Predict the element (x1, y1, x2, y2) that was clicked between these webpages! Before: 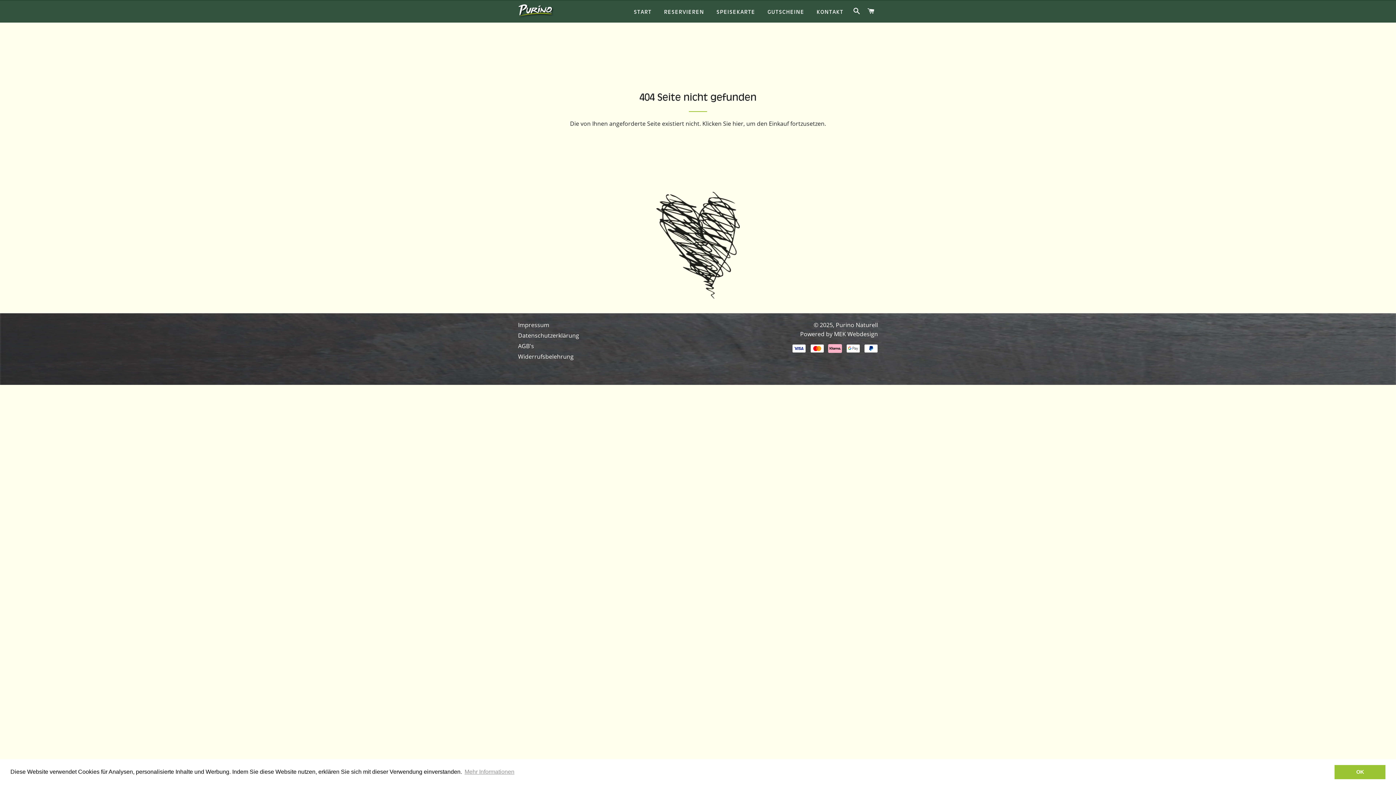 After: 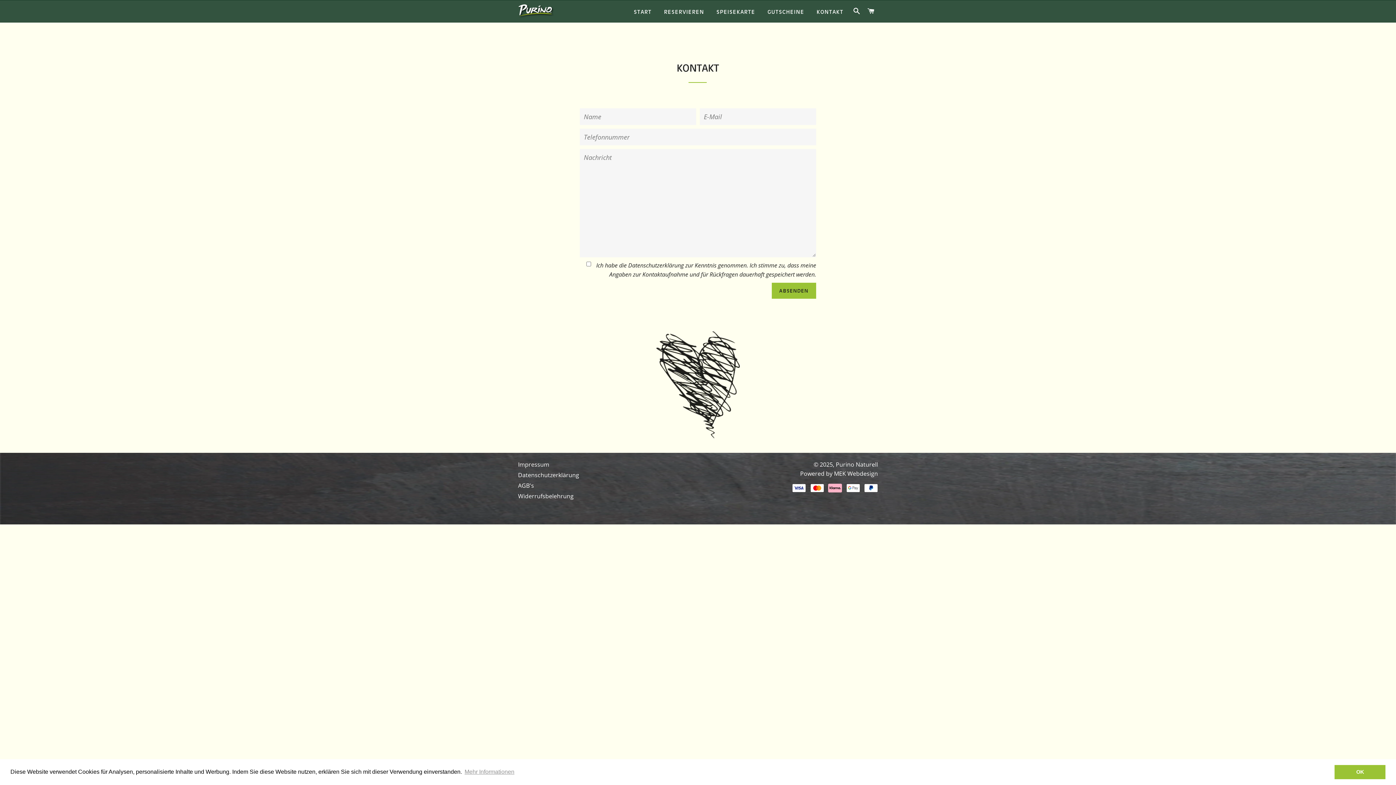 Action: label: KONTAKT bbox: (811, 2, 849, 21)